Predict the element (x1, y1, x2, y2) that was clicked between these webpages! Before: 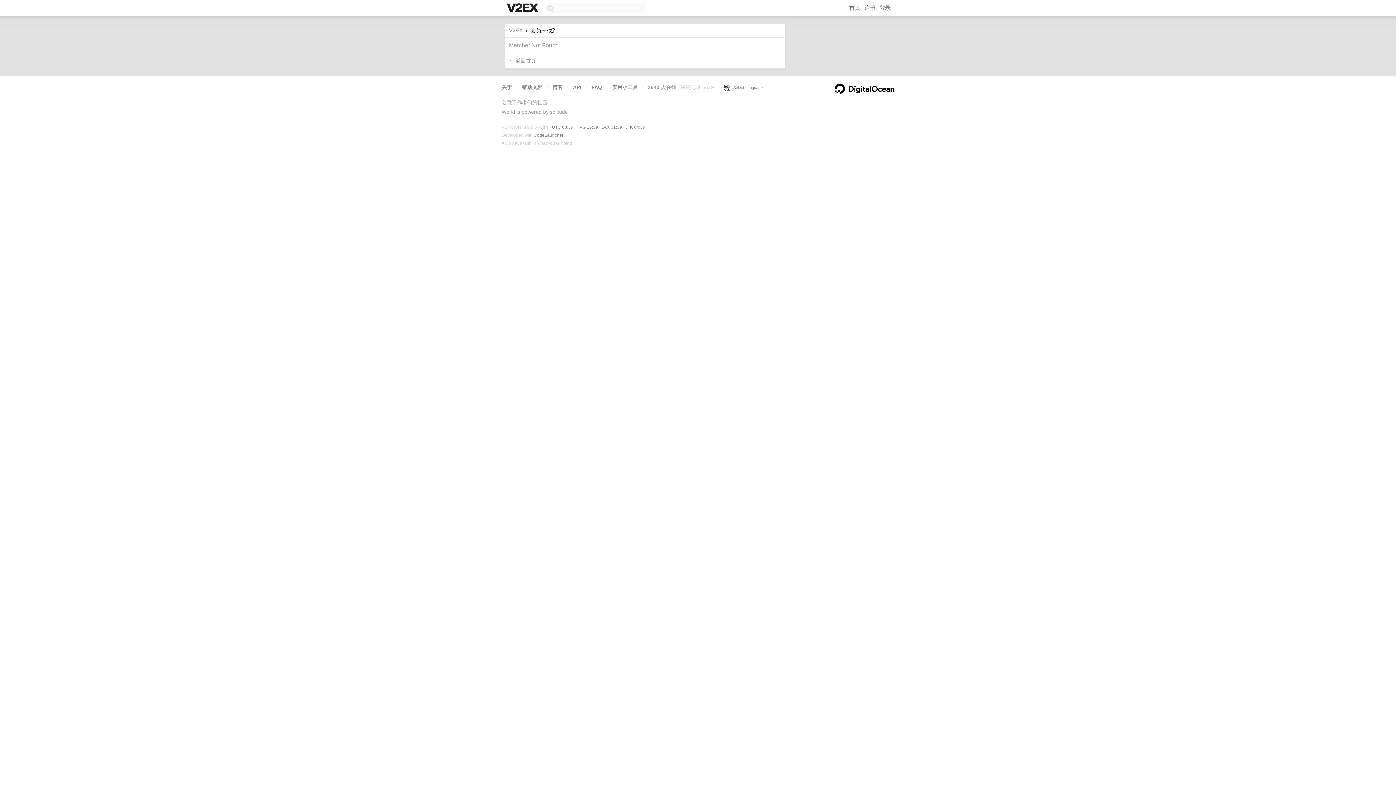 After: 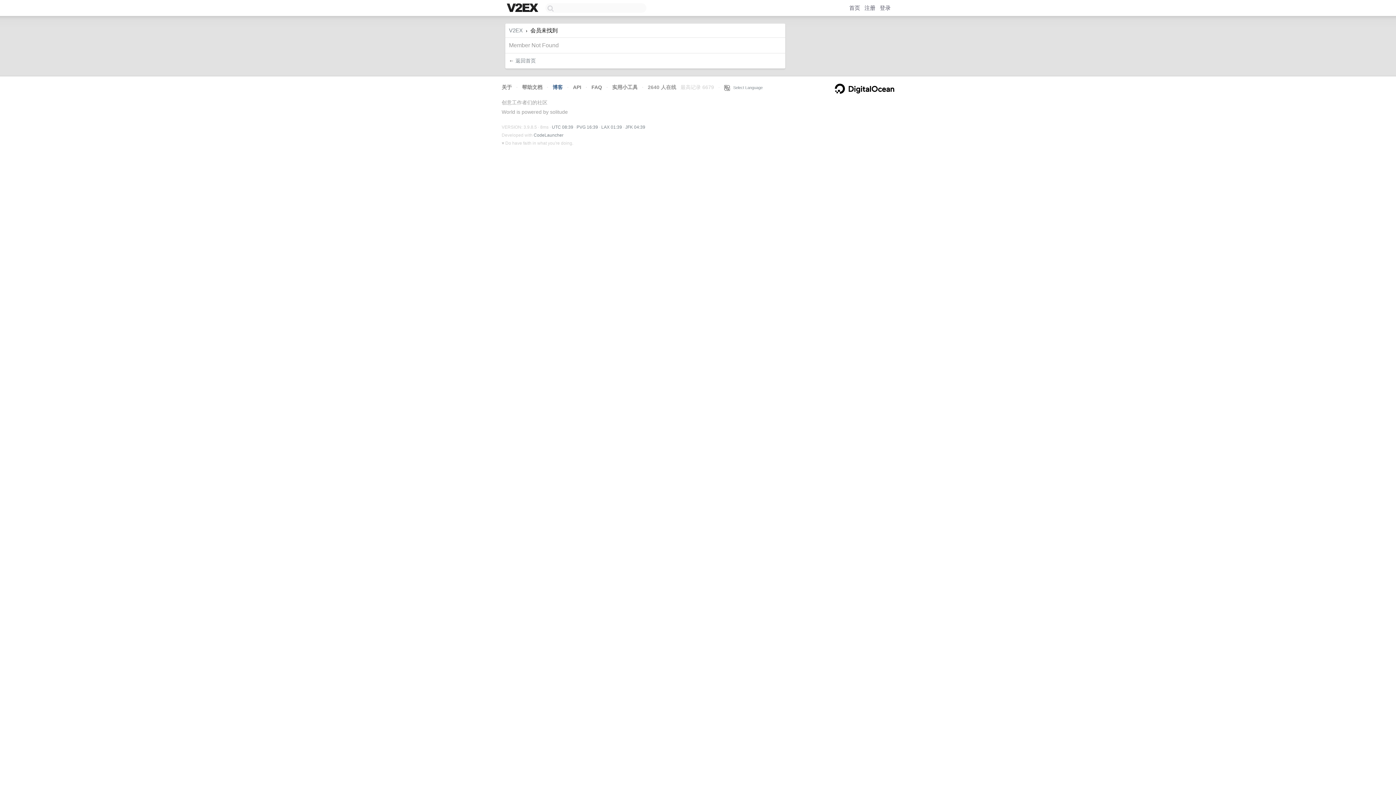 Action: bbox: (552, 84, 562, 90) label: 博客